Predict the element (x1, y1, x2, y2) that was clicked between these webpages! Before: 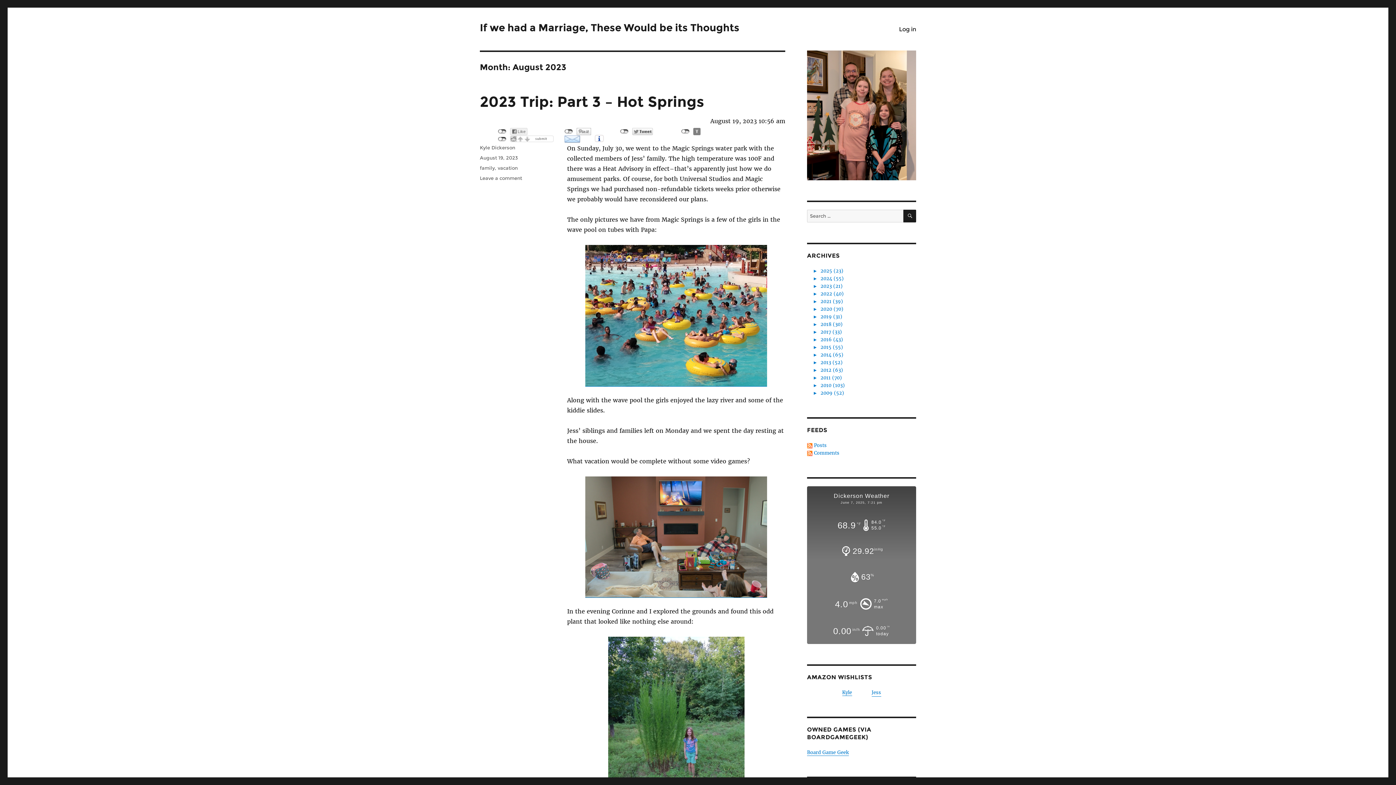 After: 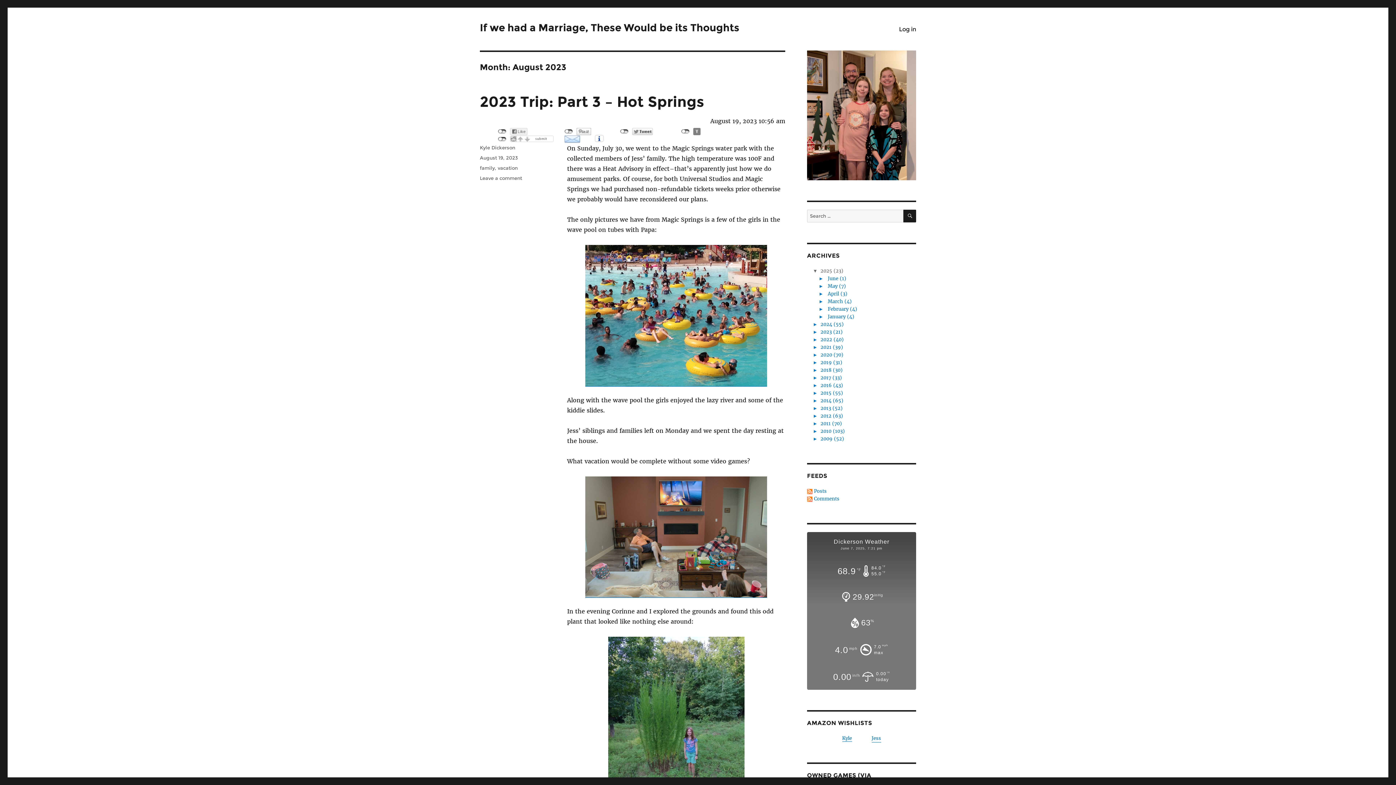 Action: bbox: (813, 268, 843, 274) label: ►2025 (23)